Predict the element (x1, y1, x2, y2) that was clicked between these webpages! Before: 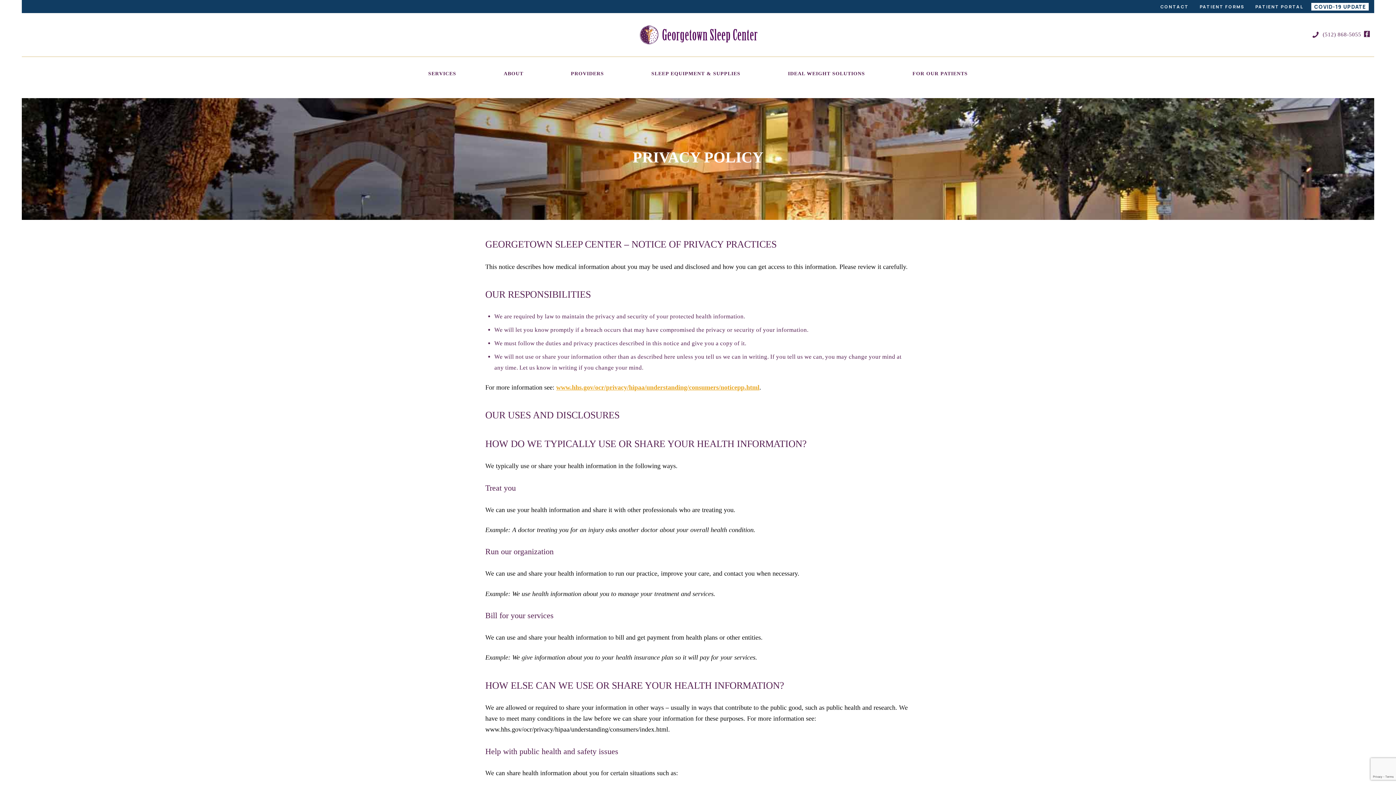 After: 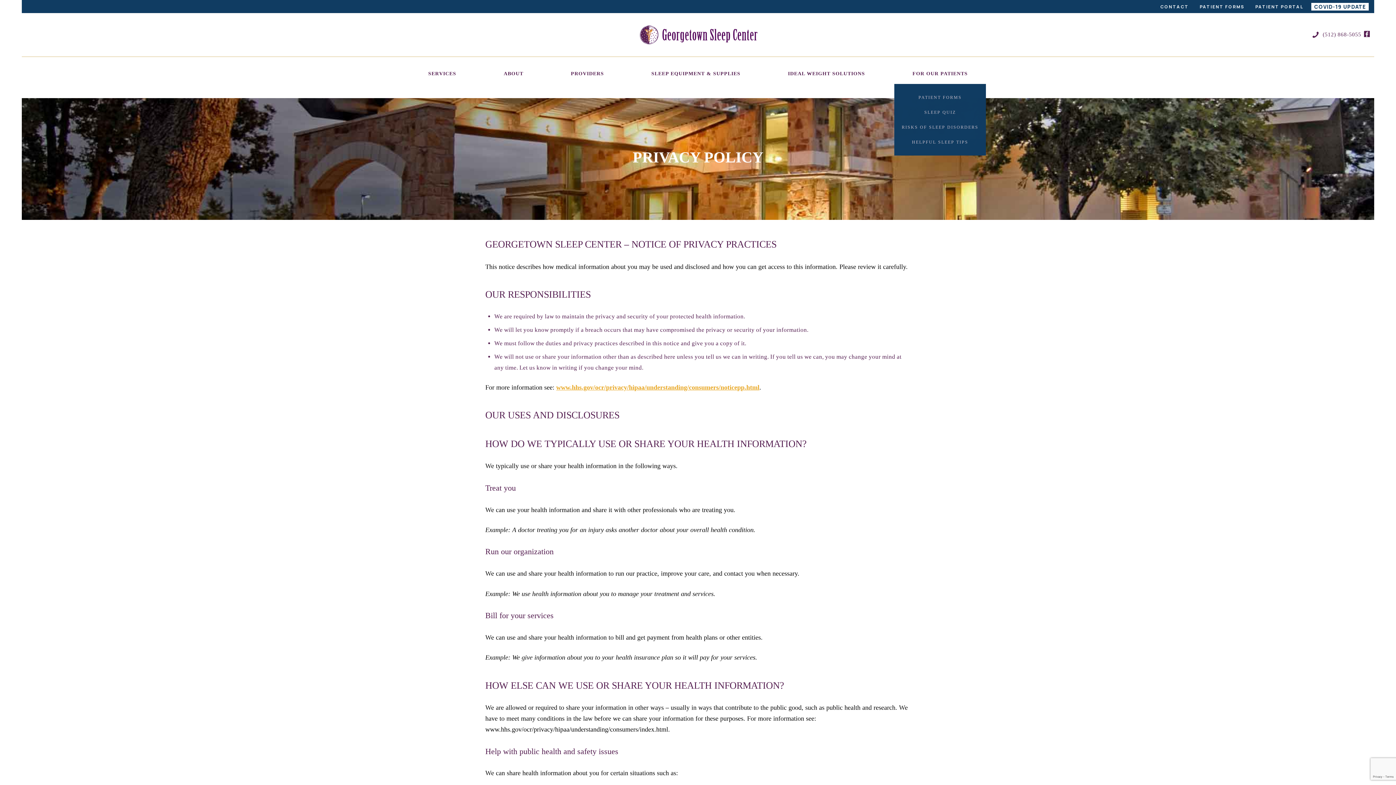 Action: bbox: (902, 61, 978, 85) label: FOR OUR PATIENTS